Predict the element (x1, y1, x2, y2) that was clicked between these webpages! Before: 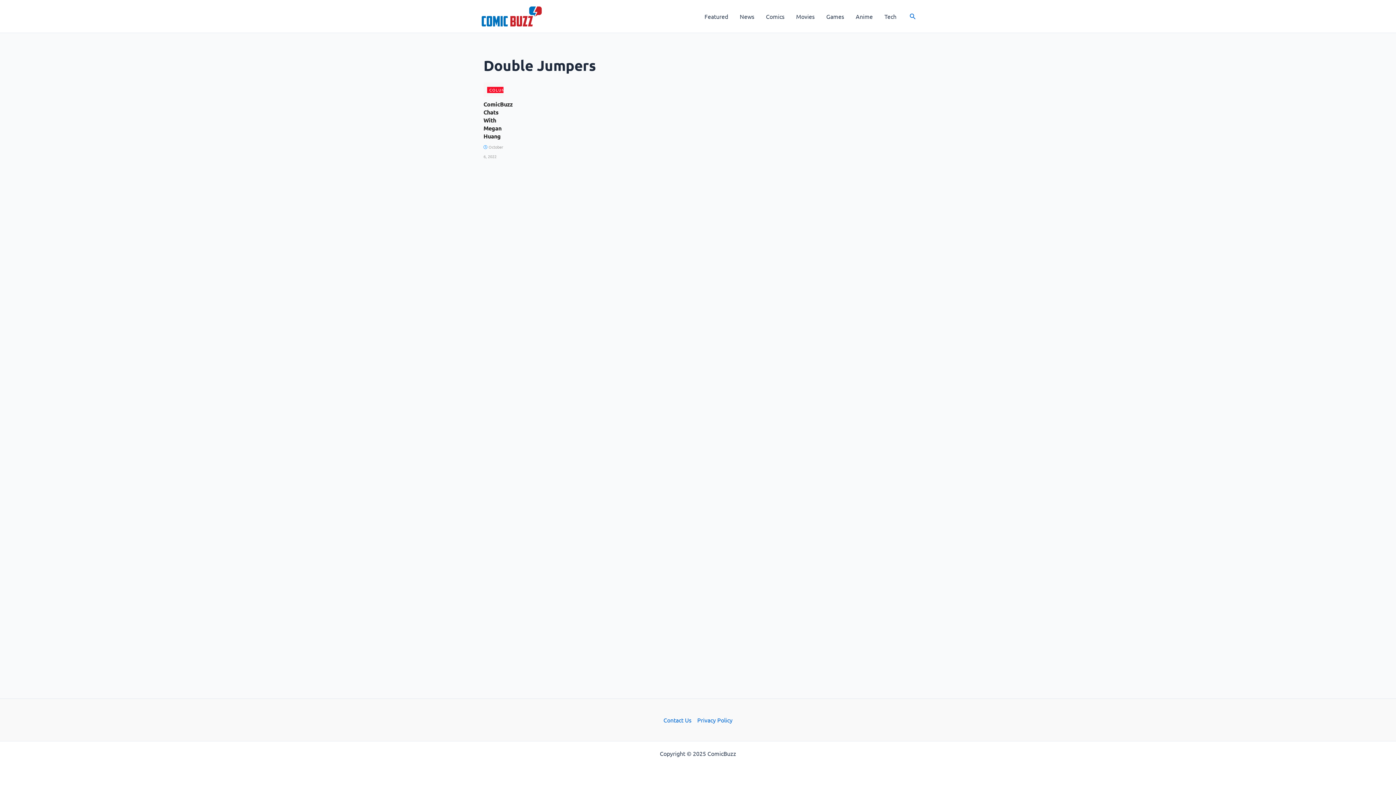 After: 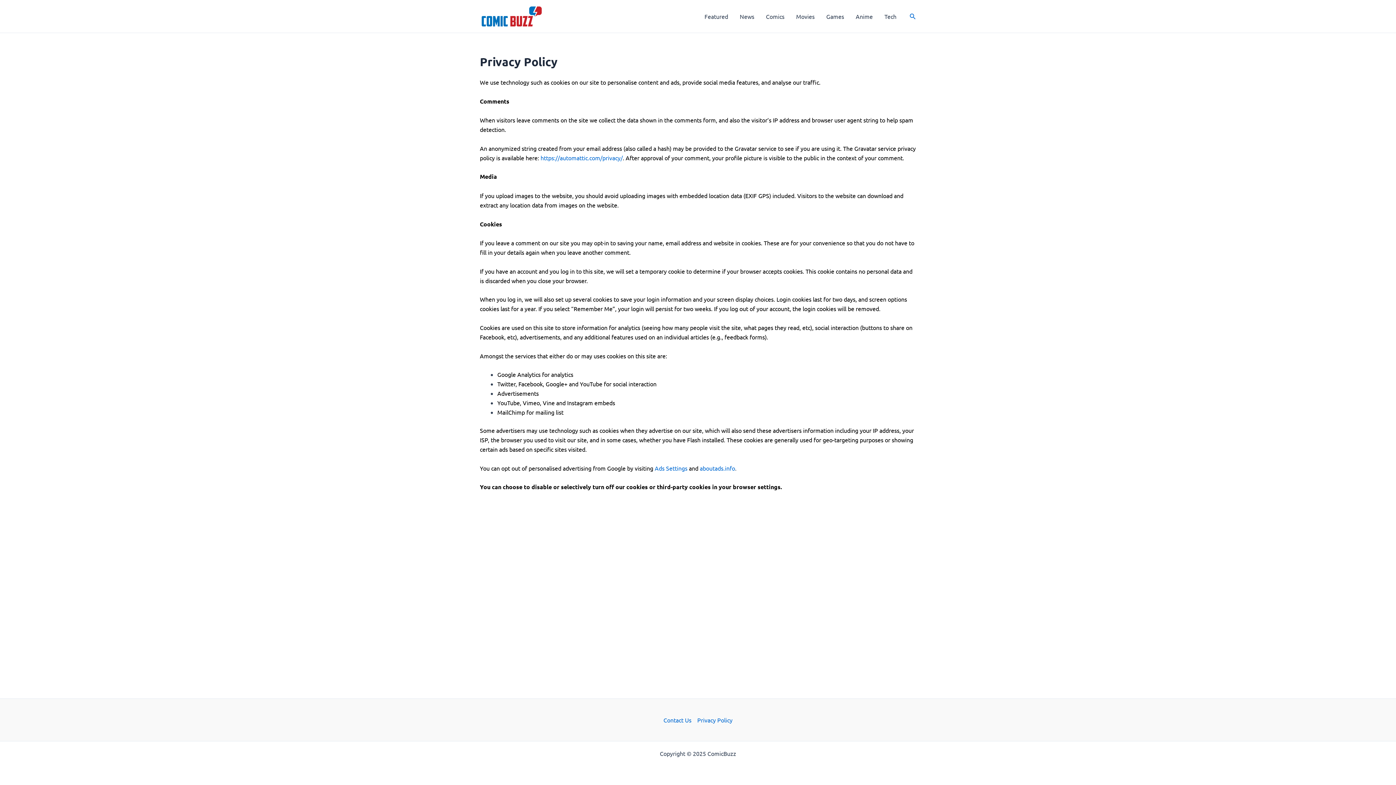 Action: label: Privacy Policy bbox: (694, 715, 732, 725)